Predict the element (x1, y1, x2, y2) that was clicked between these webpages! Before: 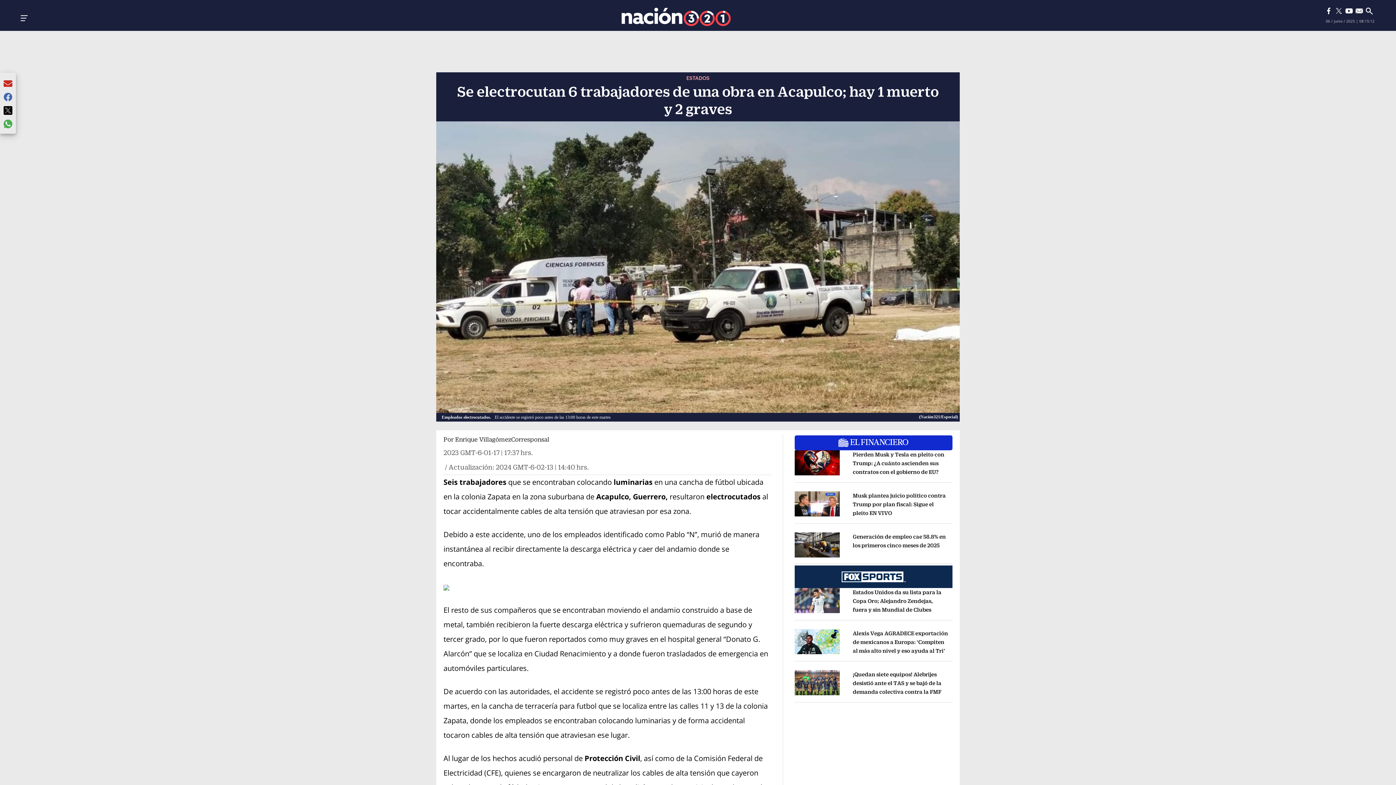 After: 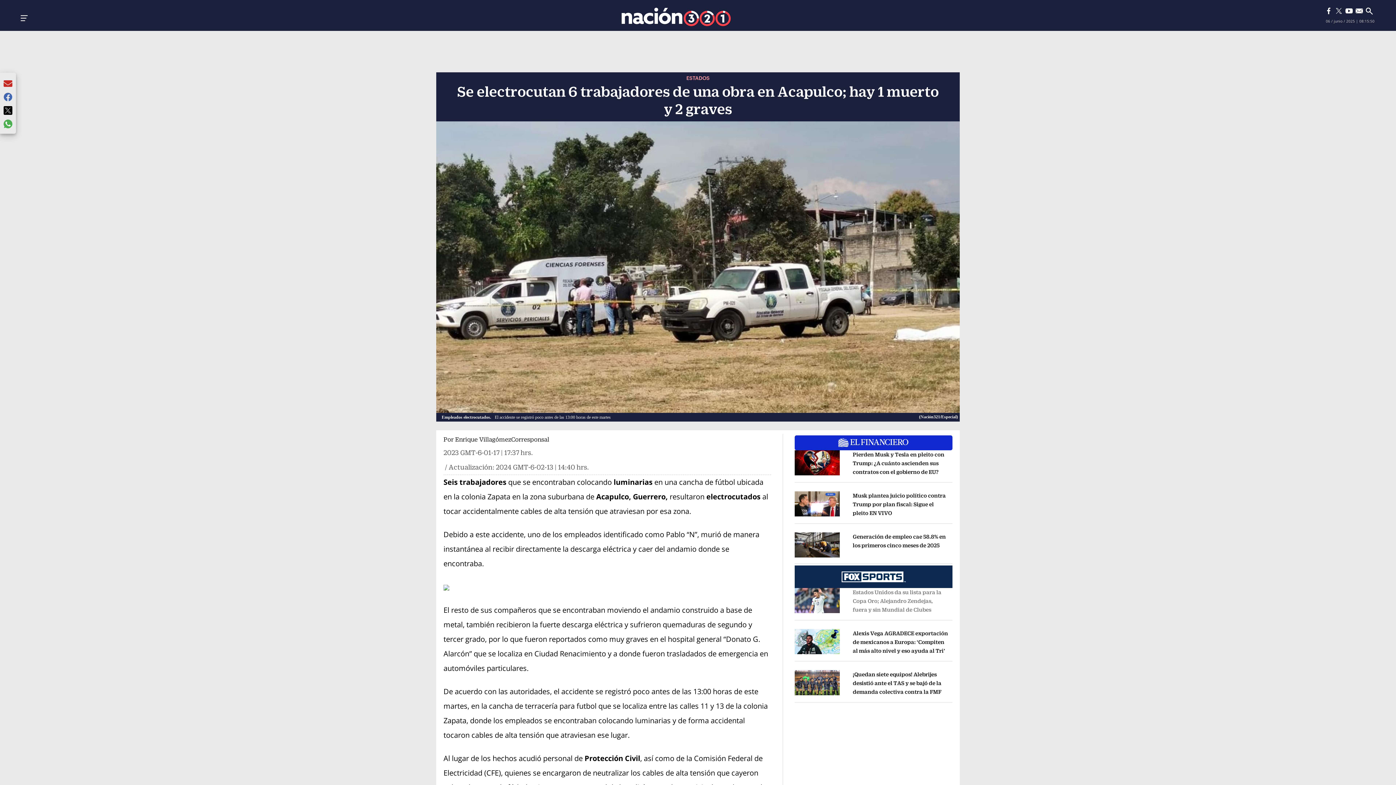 Action: bbox: (853, 589, 941, 613) label: Estados Unidos da su lista para la Copa Oro; Alejandro Zendejas, fuera y sin Mundial de Clubes
Opens in new window